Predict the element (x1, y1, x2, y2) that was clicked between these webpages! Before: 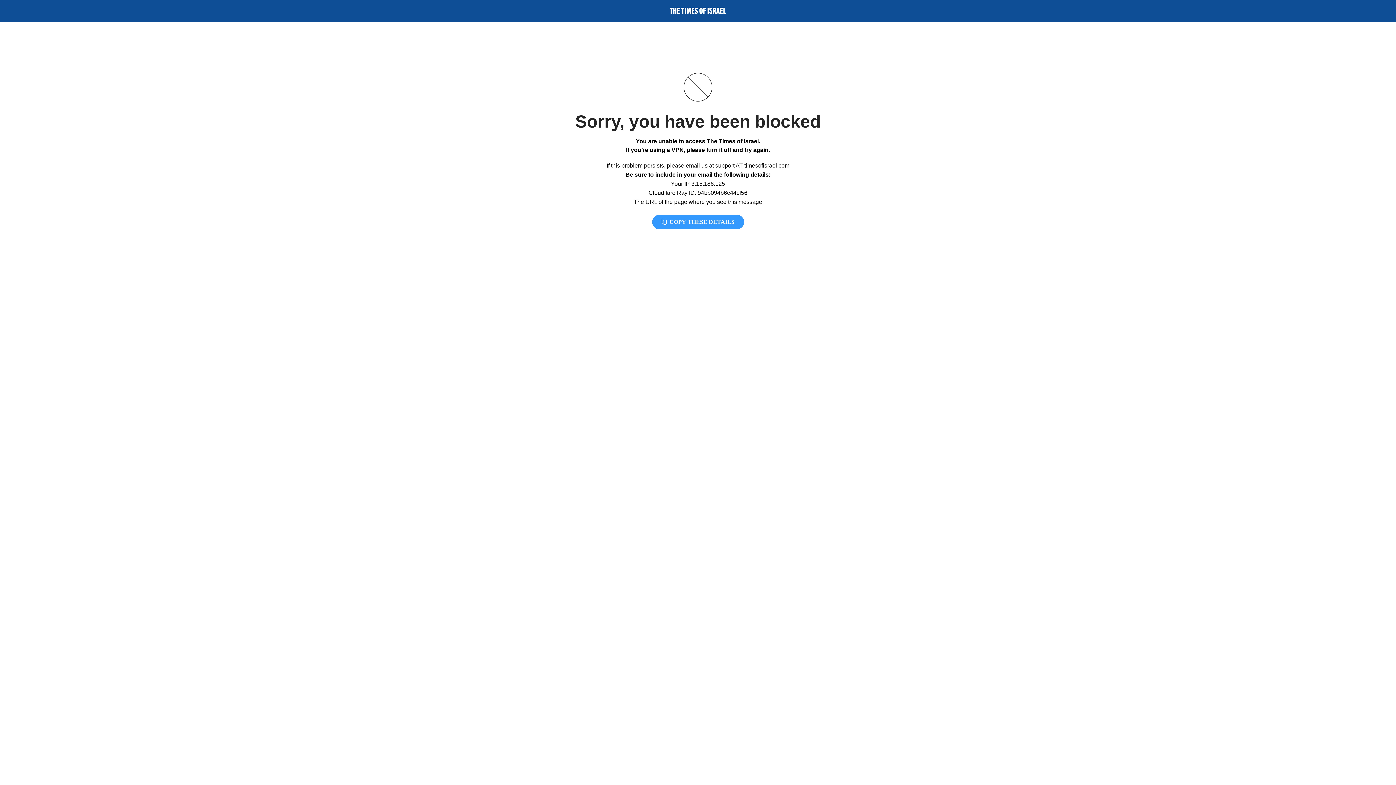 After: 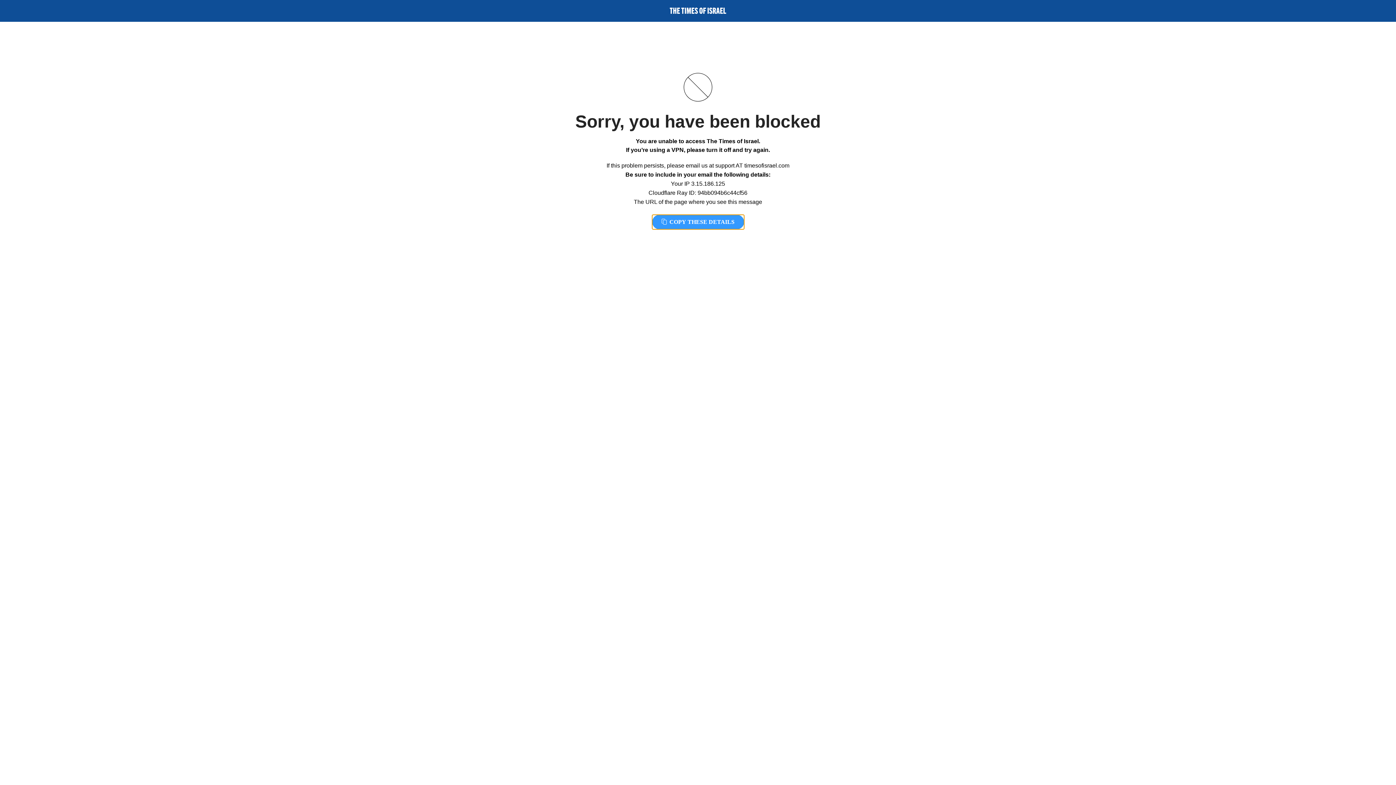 Action: bbox: (652, 214, 744, 229) label:  COPY THESE DETAILS